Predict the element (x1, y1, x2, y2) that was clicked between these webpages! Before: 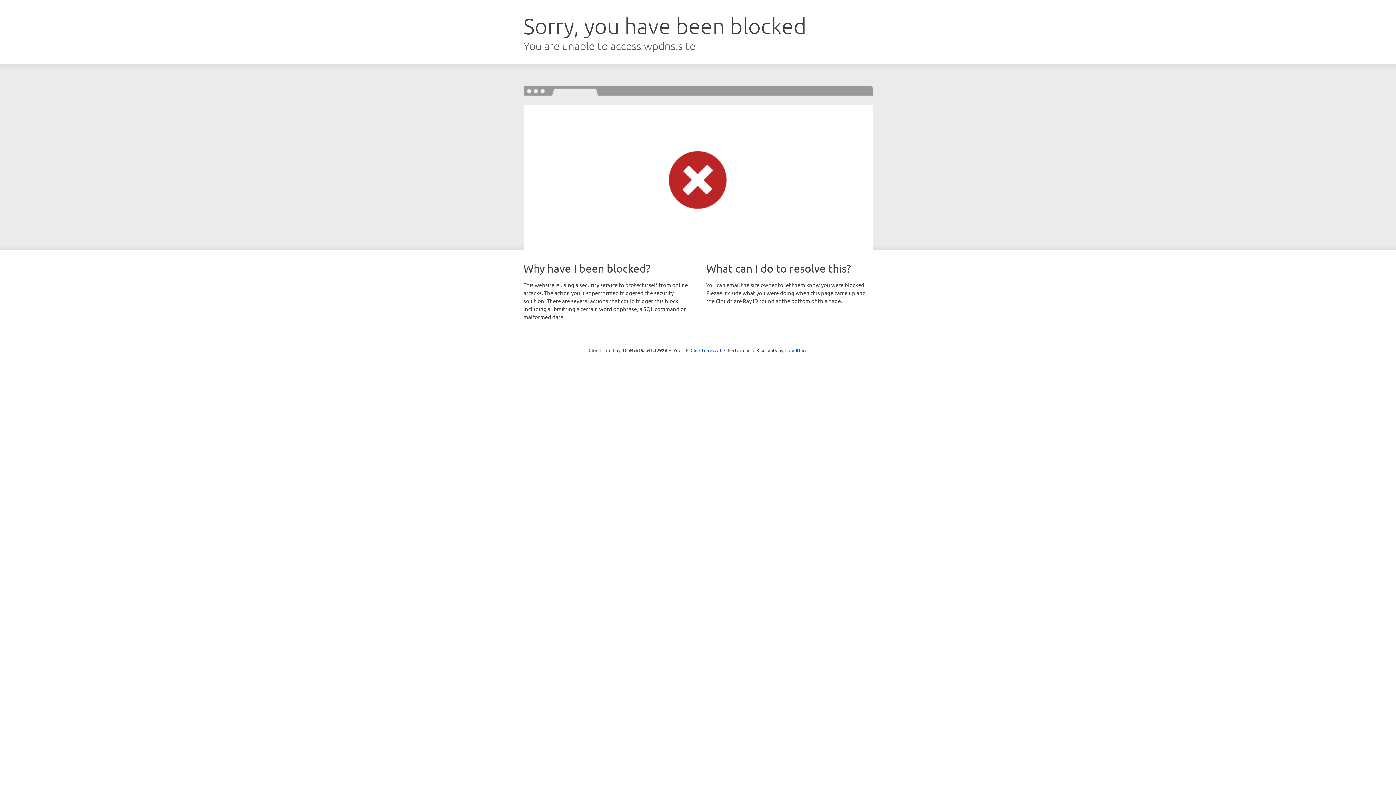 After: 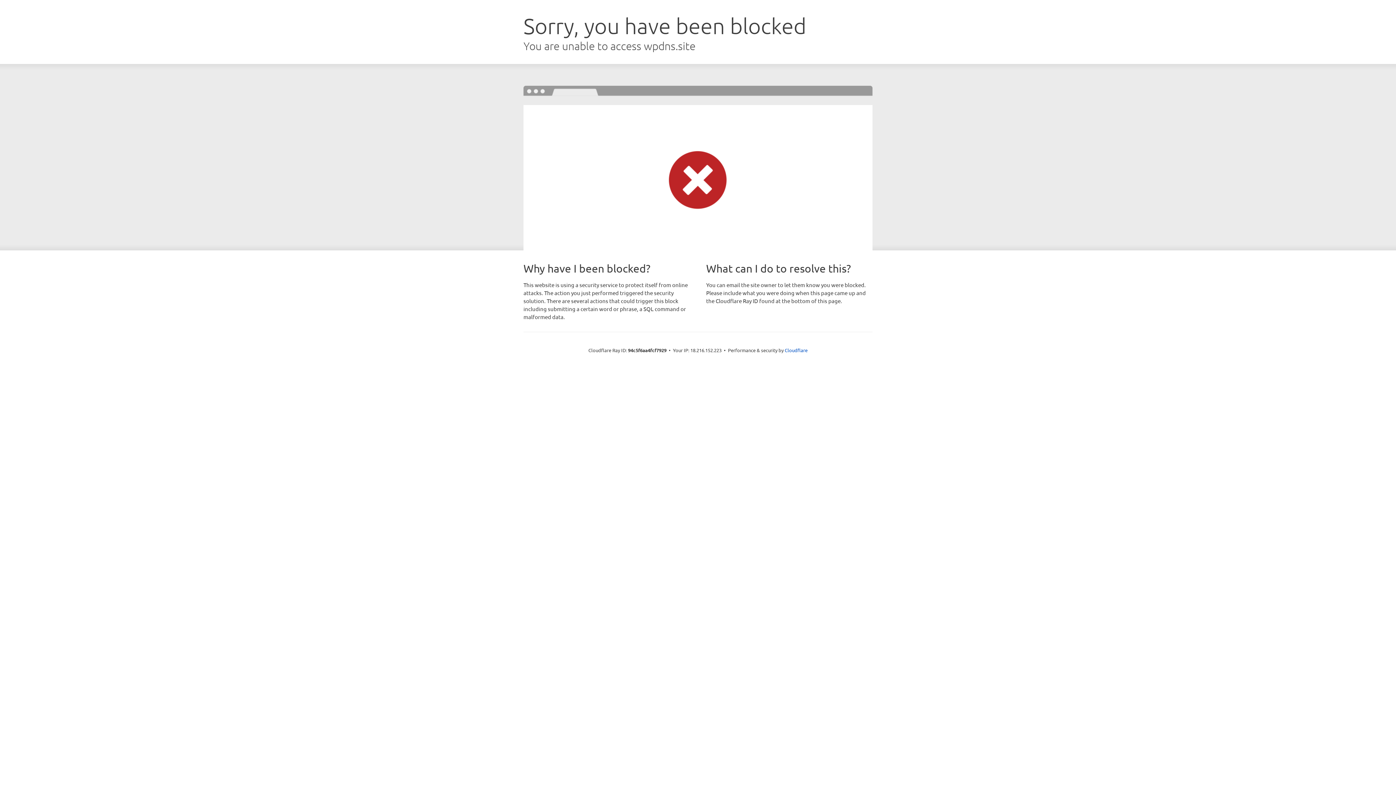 Action: bbox: (690, 346, 721, 353) label: Click to reveal